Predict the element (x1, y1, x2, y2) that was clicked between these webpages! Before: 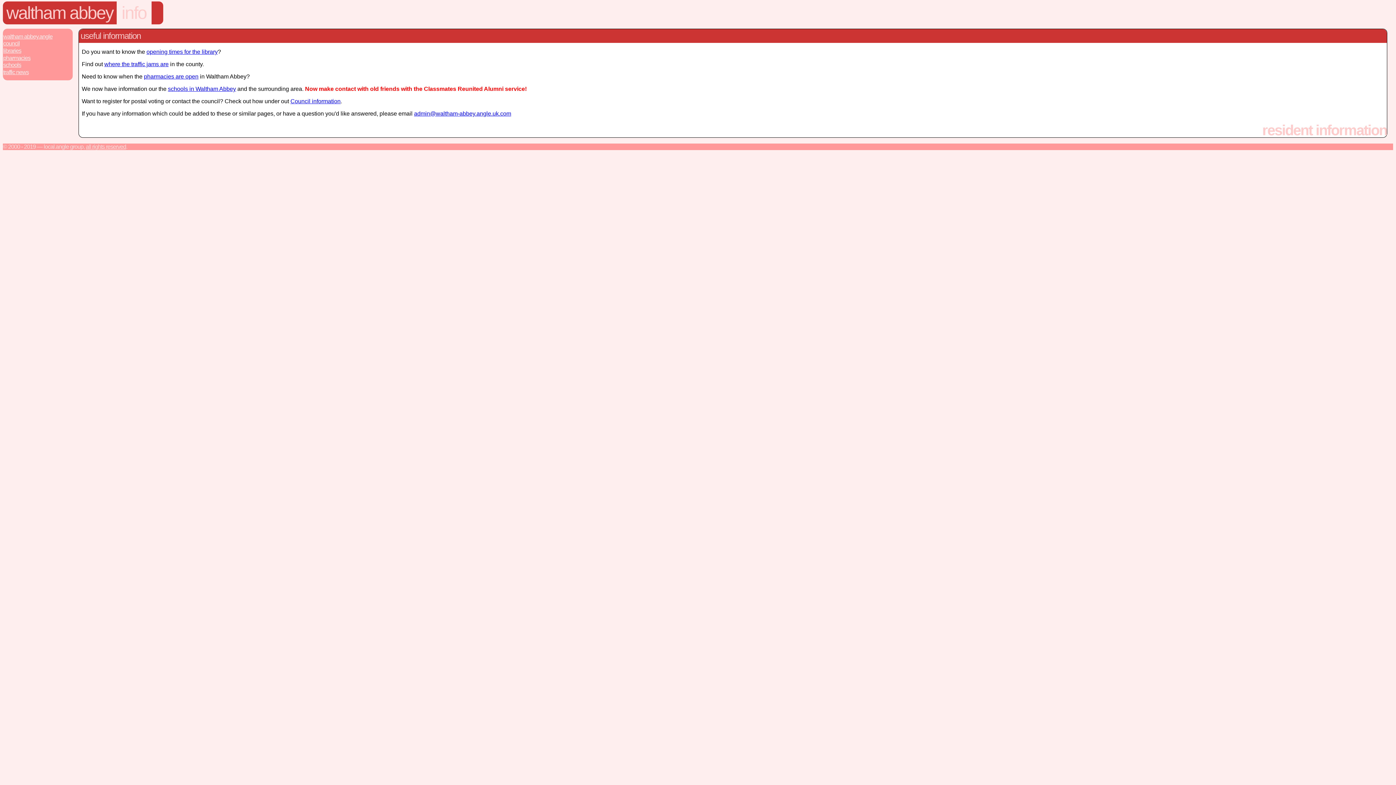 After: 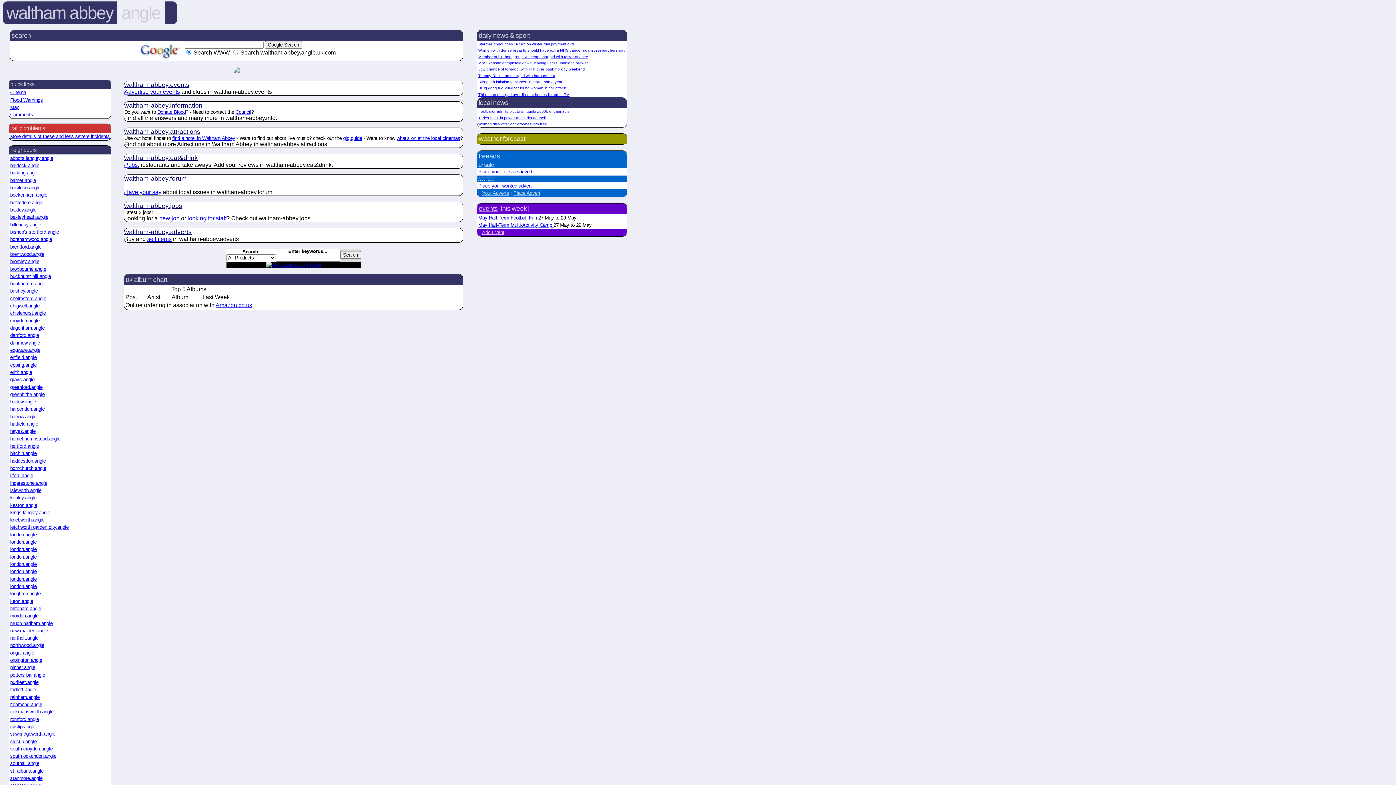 Action: bbox: (6, 3, 113, 22) label: waltham abbey